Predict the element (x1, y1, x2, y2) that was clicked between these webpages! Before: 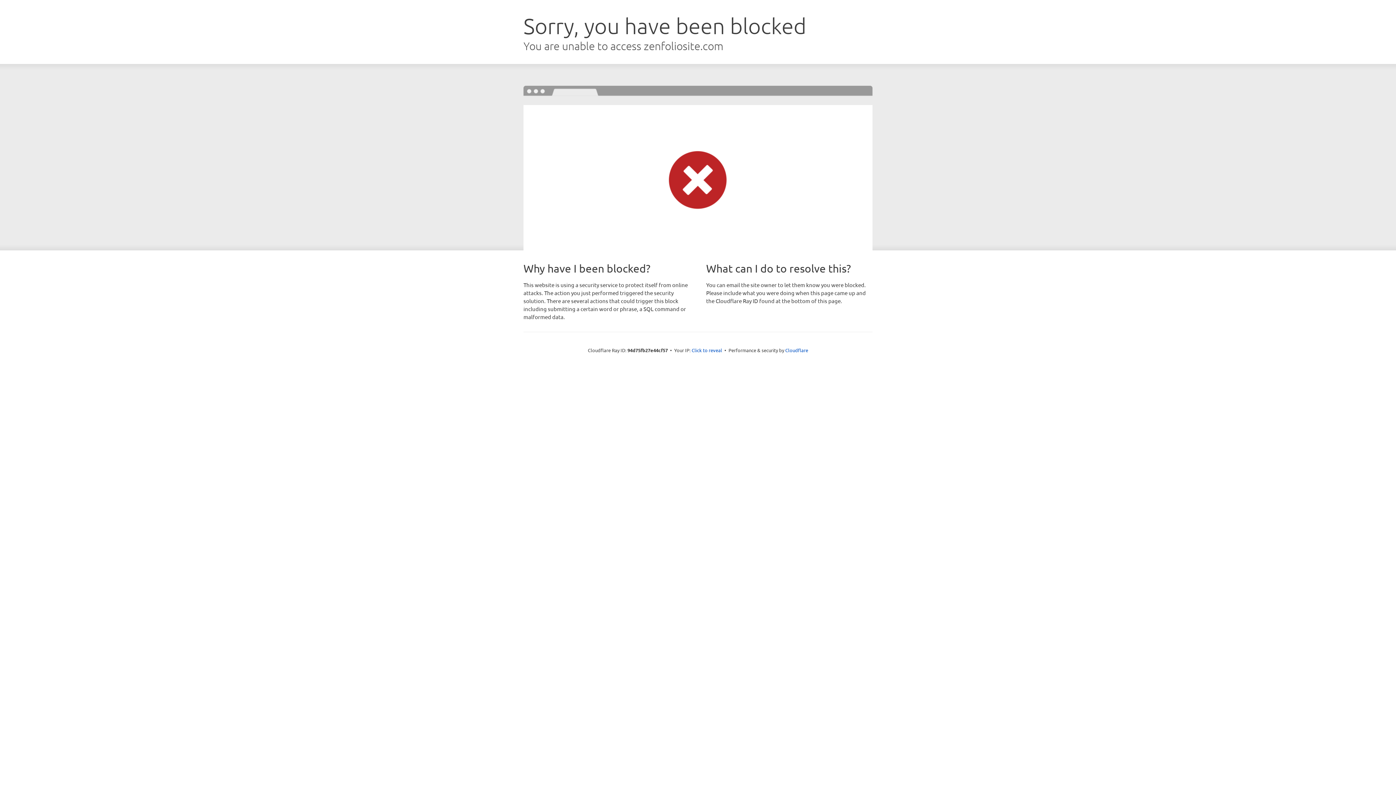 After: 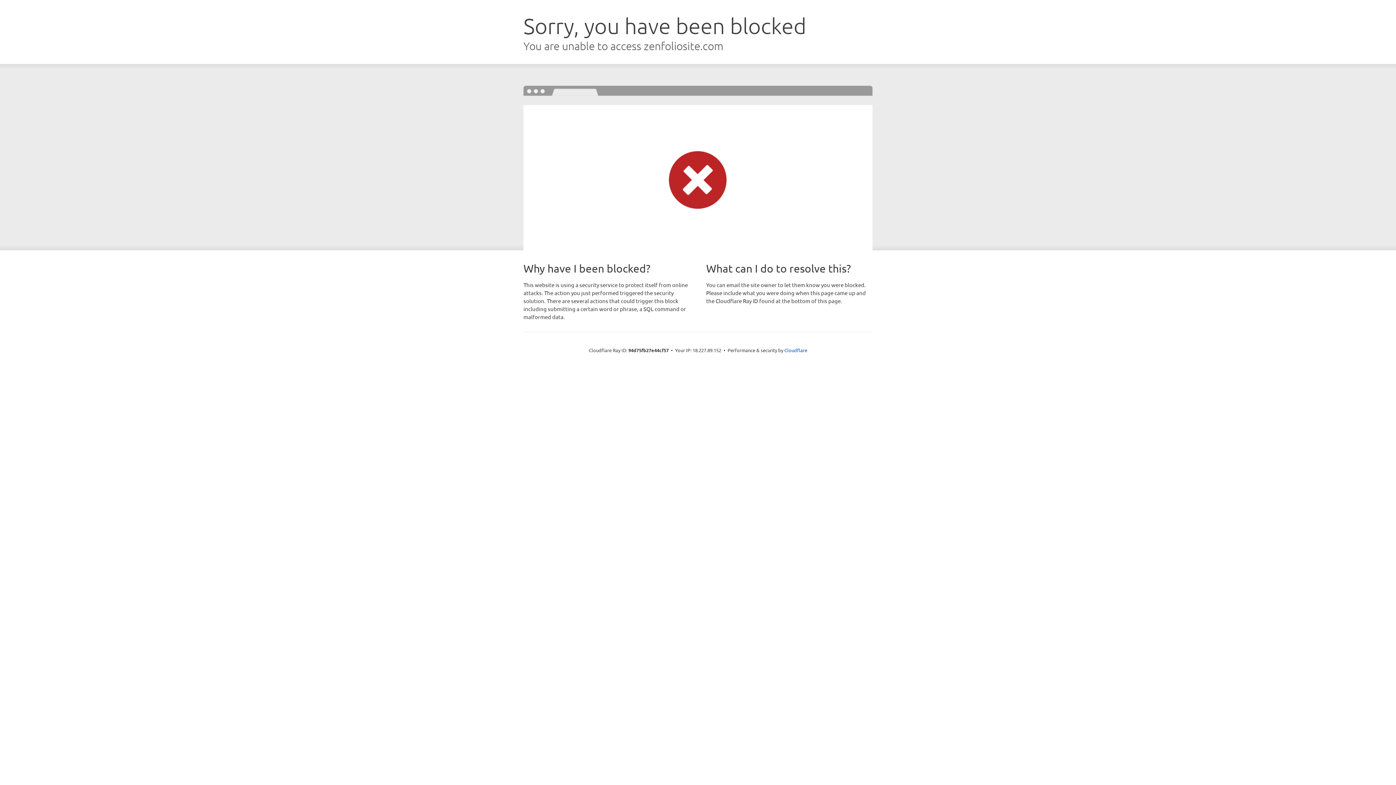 Action: bbox: (691, 346, 722, 353) label: Click to reveal